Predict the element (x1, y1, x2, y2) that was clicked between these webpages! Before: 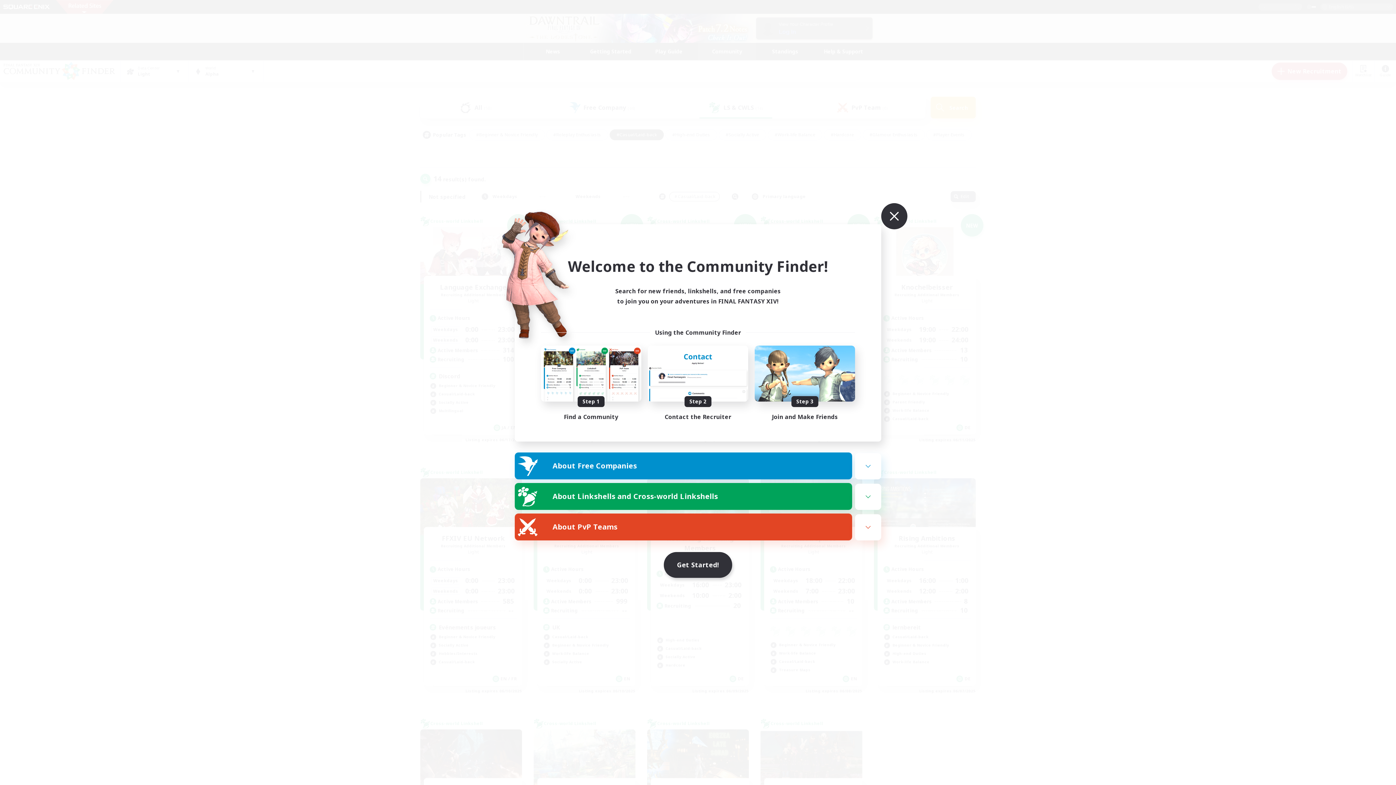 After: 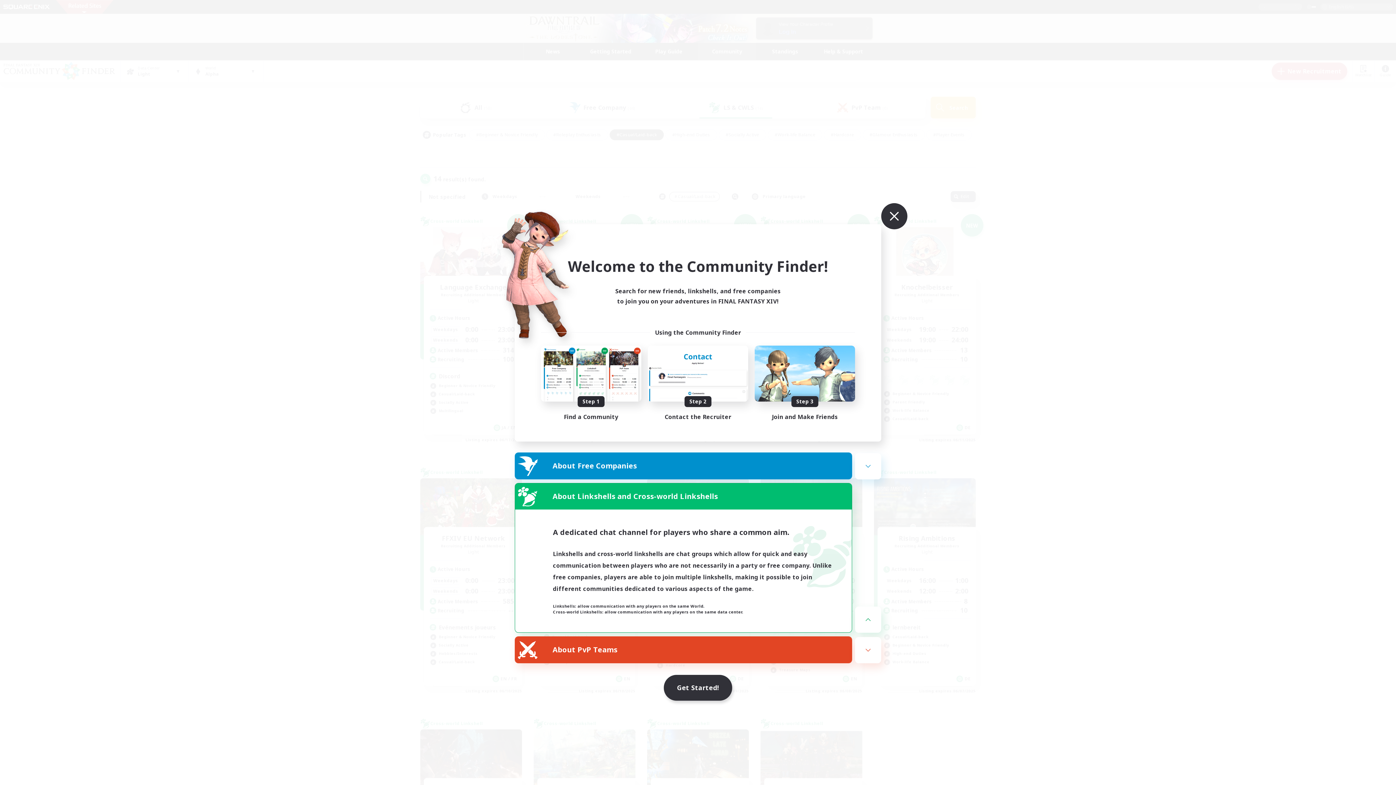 Action: label: About Linkshells and Cross-world Linkshells bbox: (515, 483, 852, 509)